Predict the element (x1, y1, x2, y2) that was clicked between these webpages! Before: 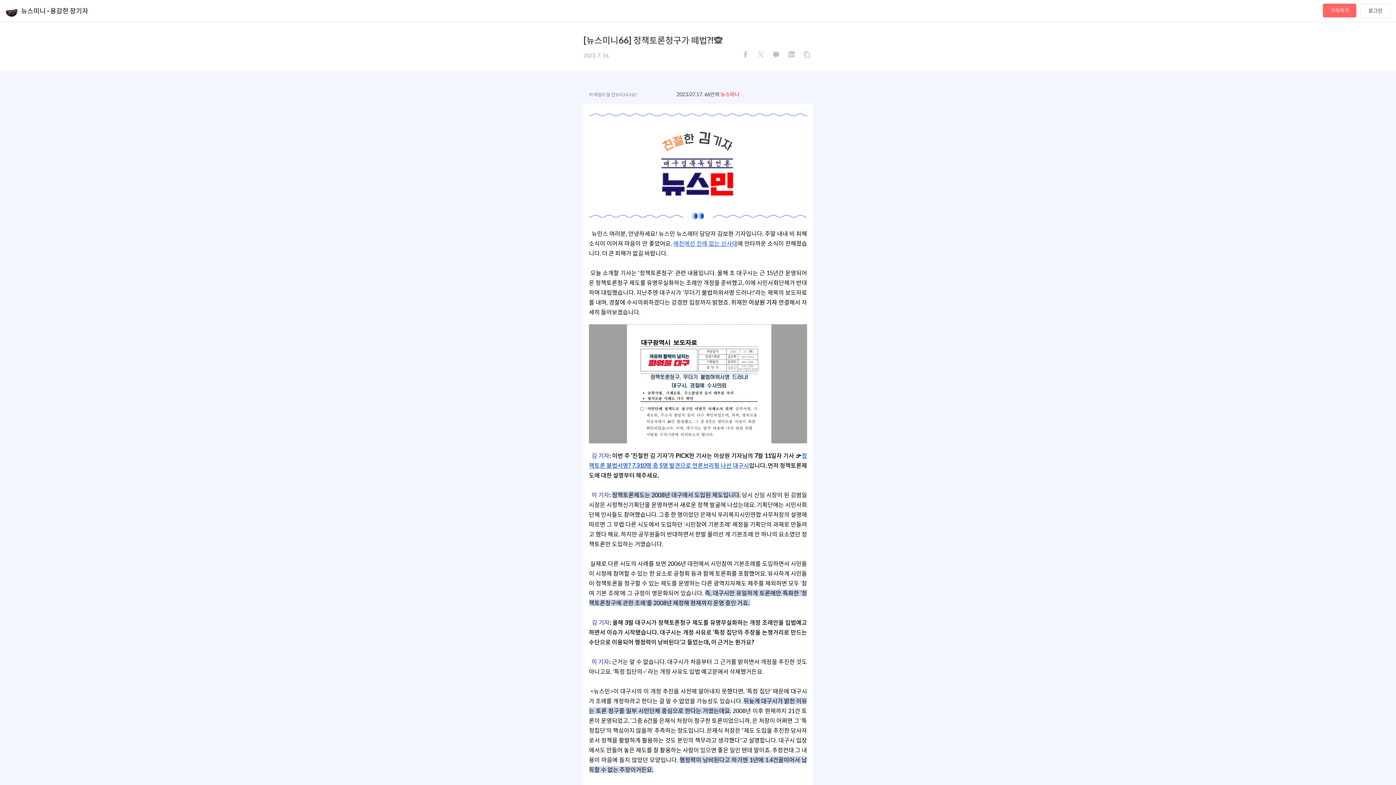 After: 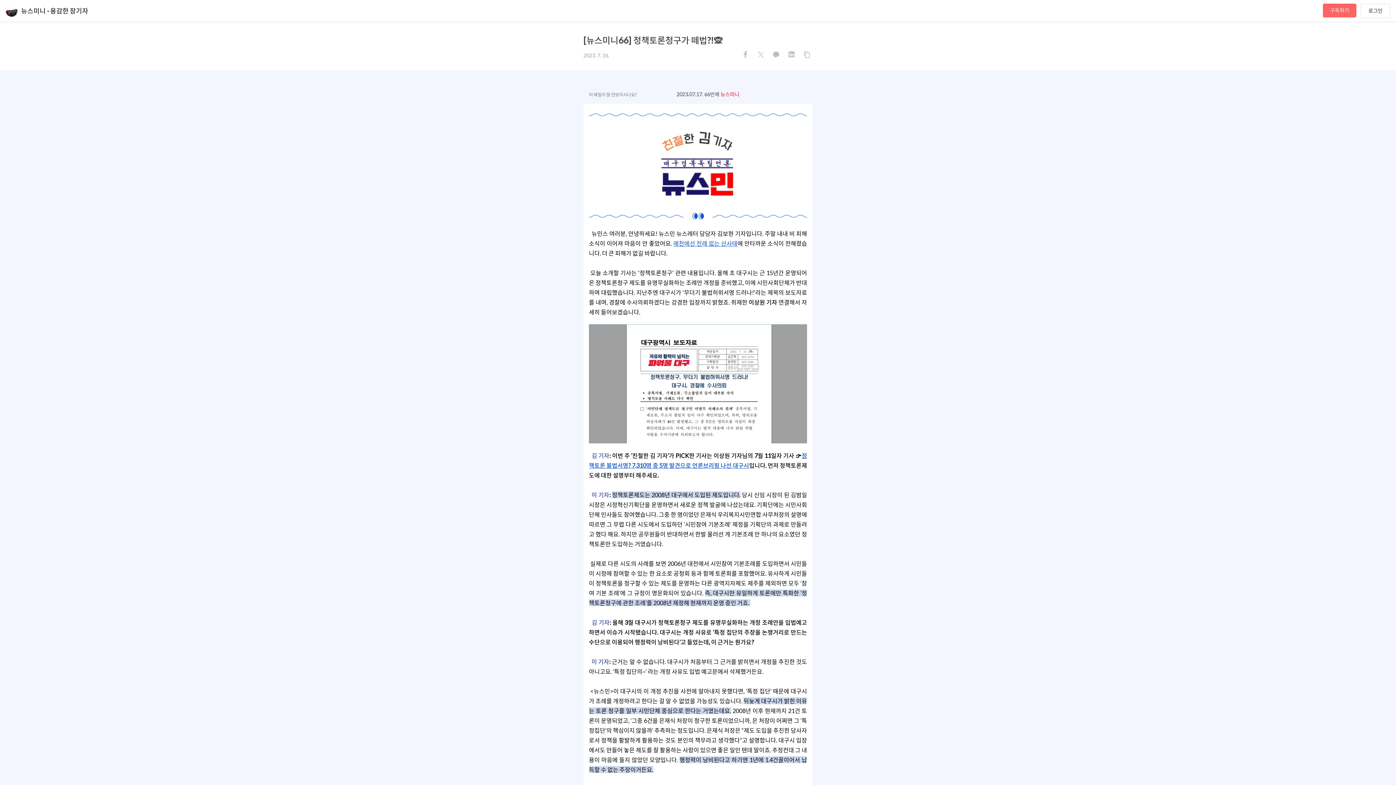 Action: bbox: (801, 48, 812, 62)